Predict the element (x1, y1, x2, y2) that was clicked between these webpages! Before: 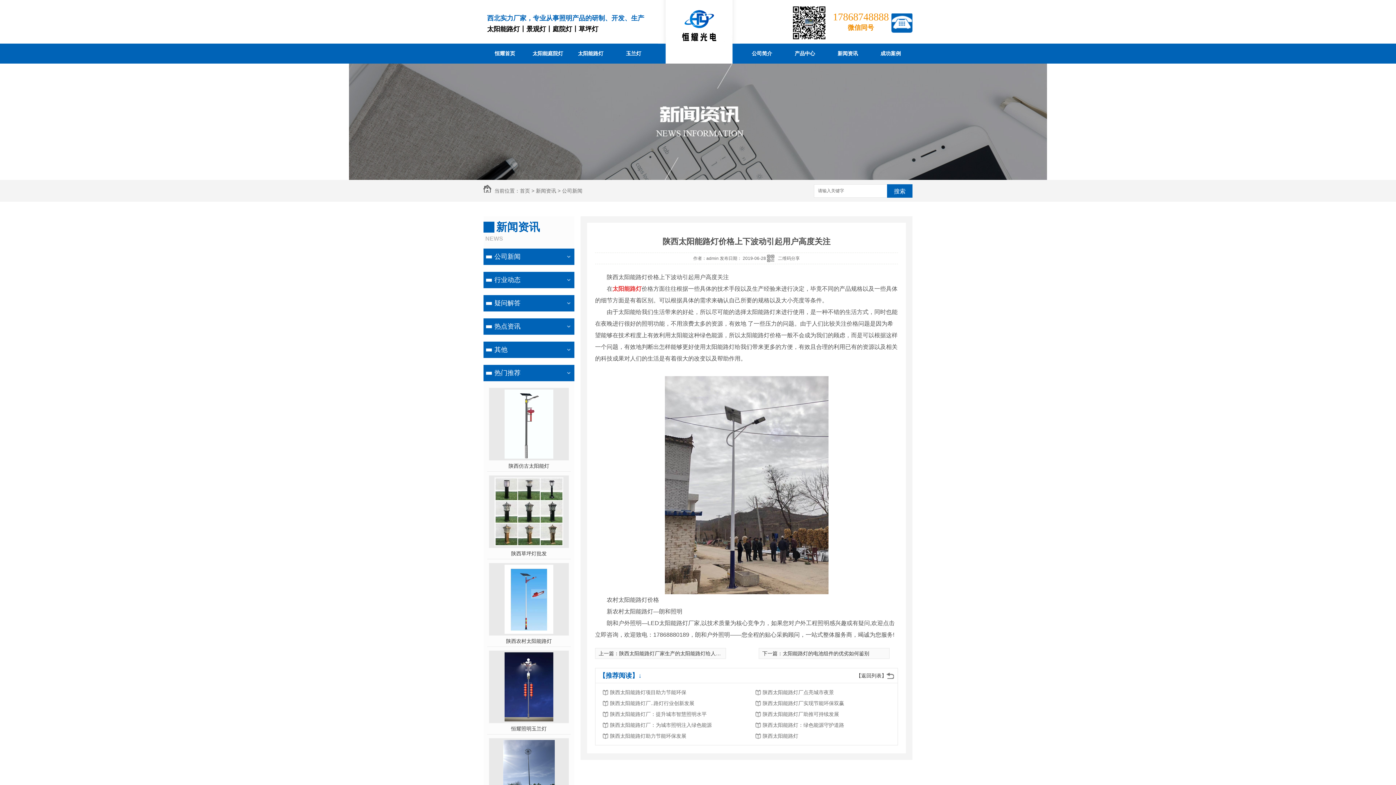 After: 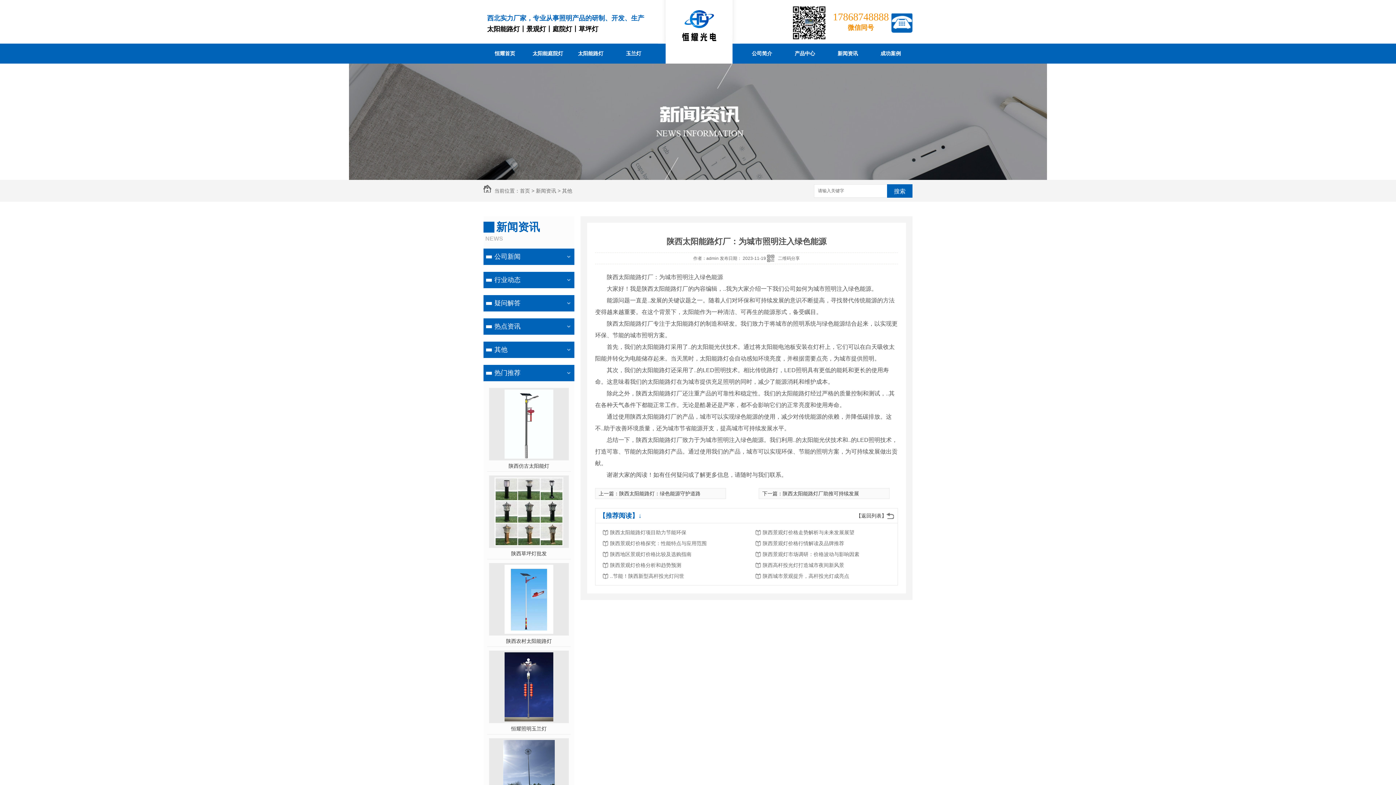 Action: label: 陕西太阳能路灯厂：为城市照明注入绿色能源 bbox: (610, 720, 726, 730)